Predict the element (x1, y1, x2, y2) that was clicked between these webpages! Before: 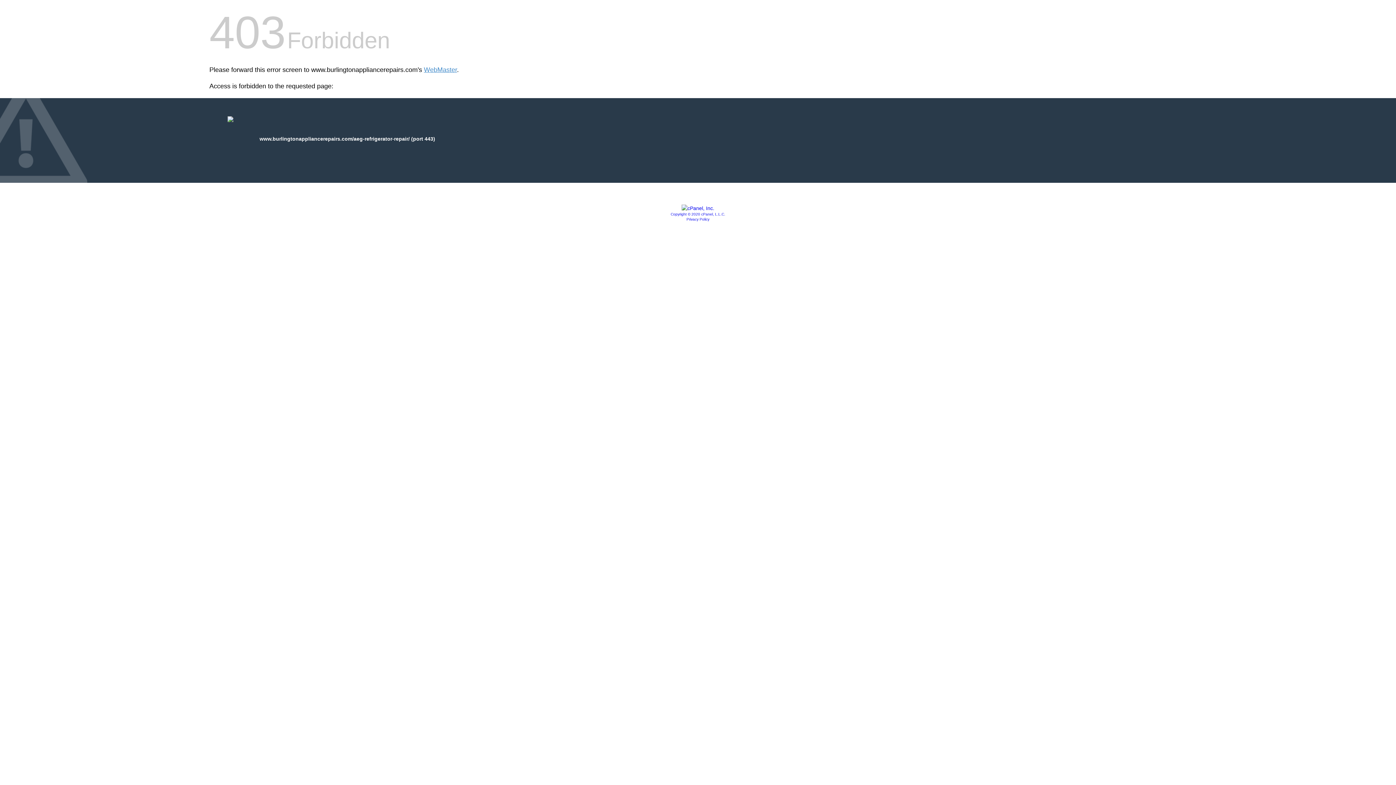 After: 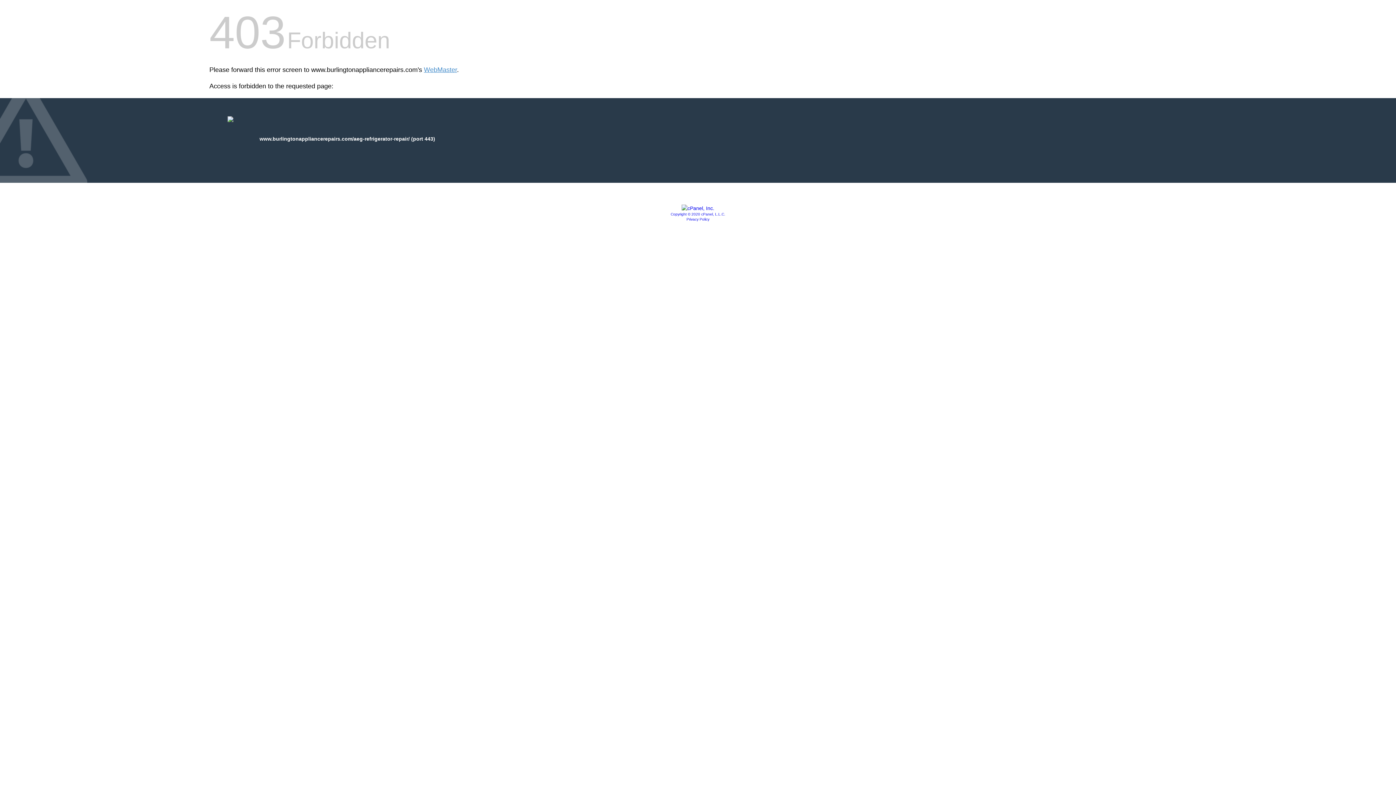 Action: bbox: (681, 205, 714, 211)